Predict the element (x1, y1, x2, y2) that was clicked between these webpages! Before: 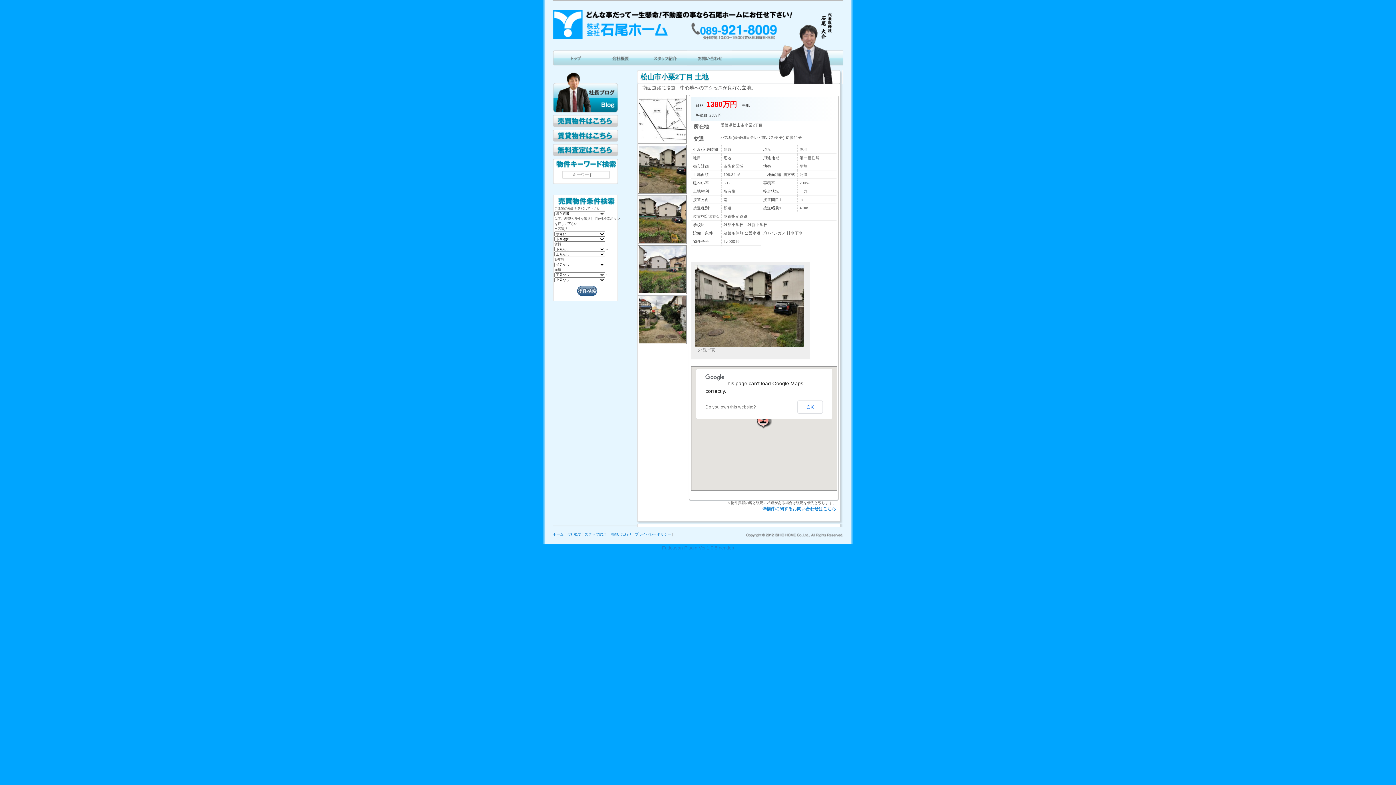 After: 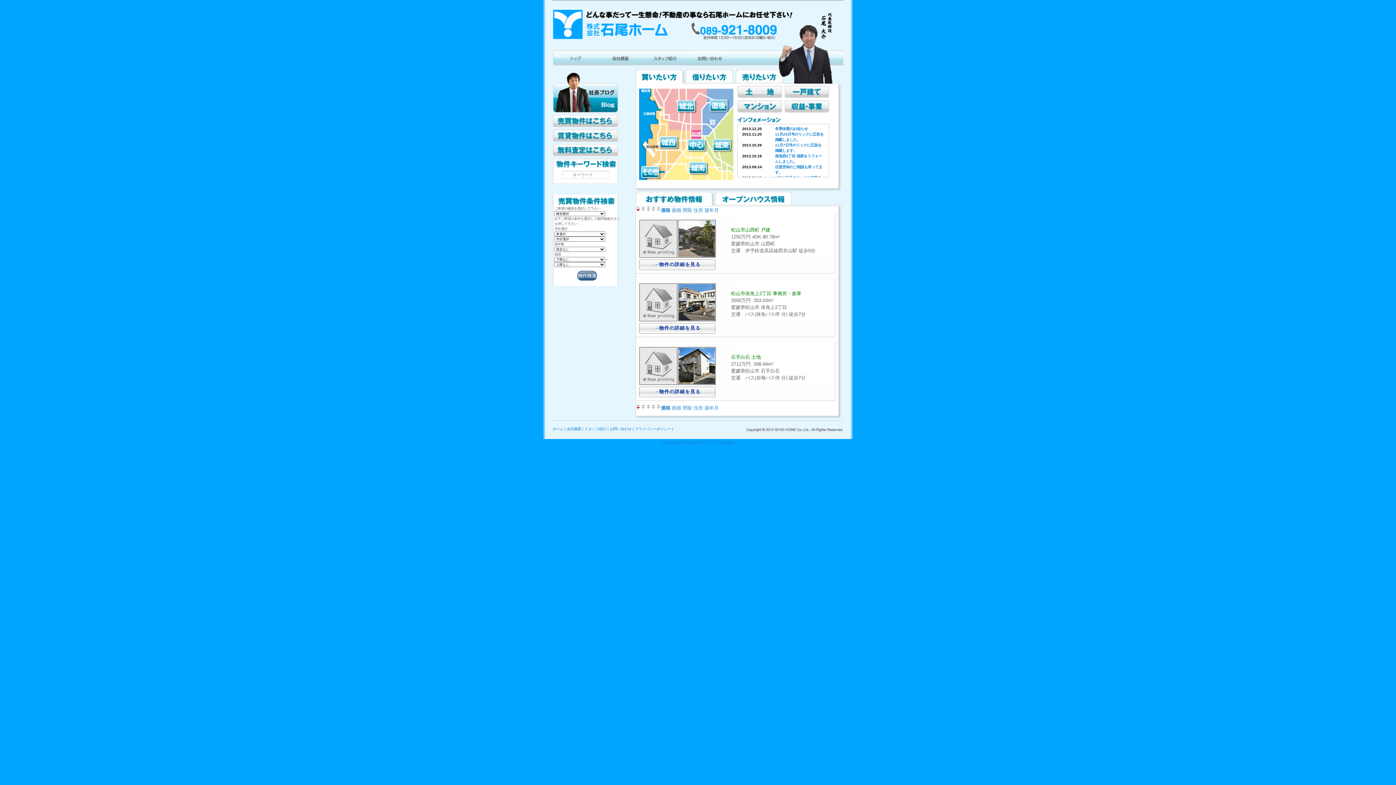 Action: bbox: (552, 532, 563, 536) label: ホーム